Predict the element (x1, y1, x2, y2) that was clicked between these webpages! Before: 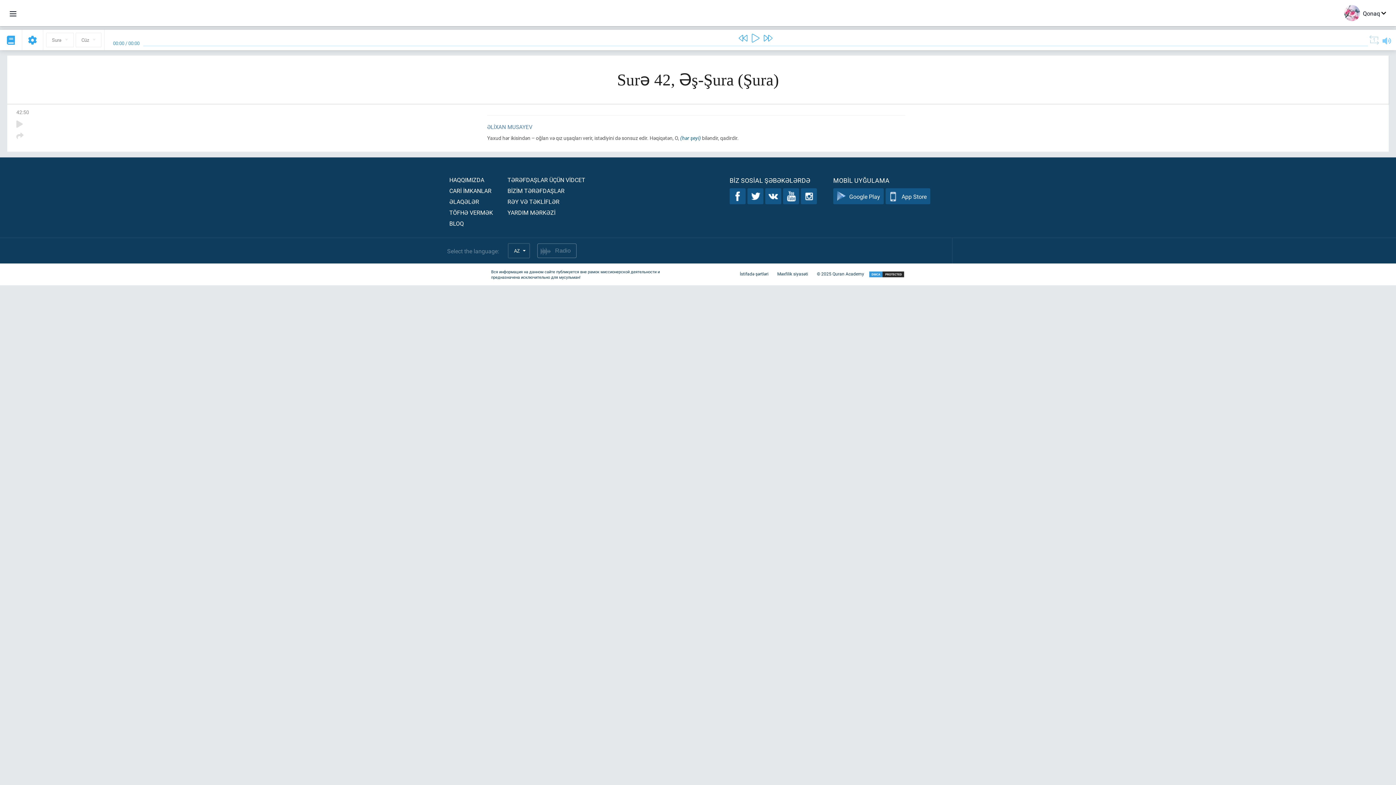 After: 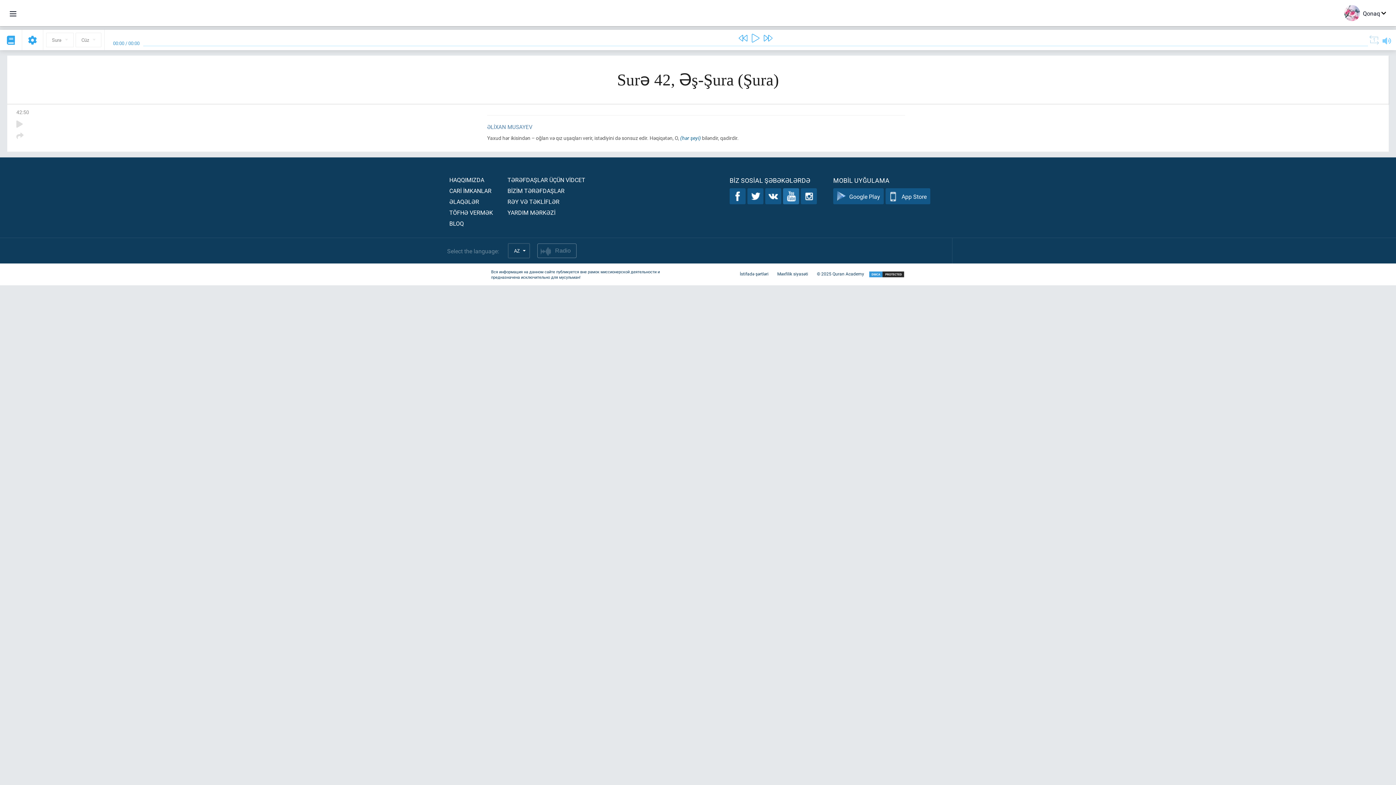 Action: bbox: (783, 188, 799, 204)